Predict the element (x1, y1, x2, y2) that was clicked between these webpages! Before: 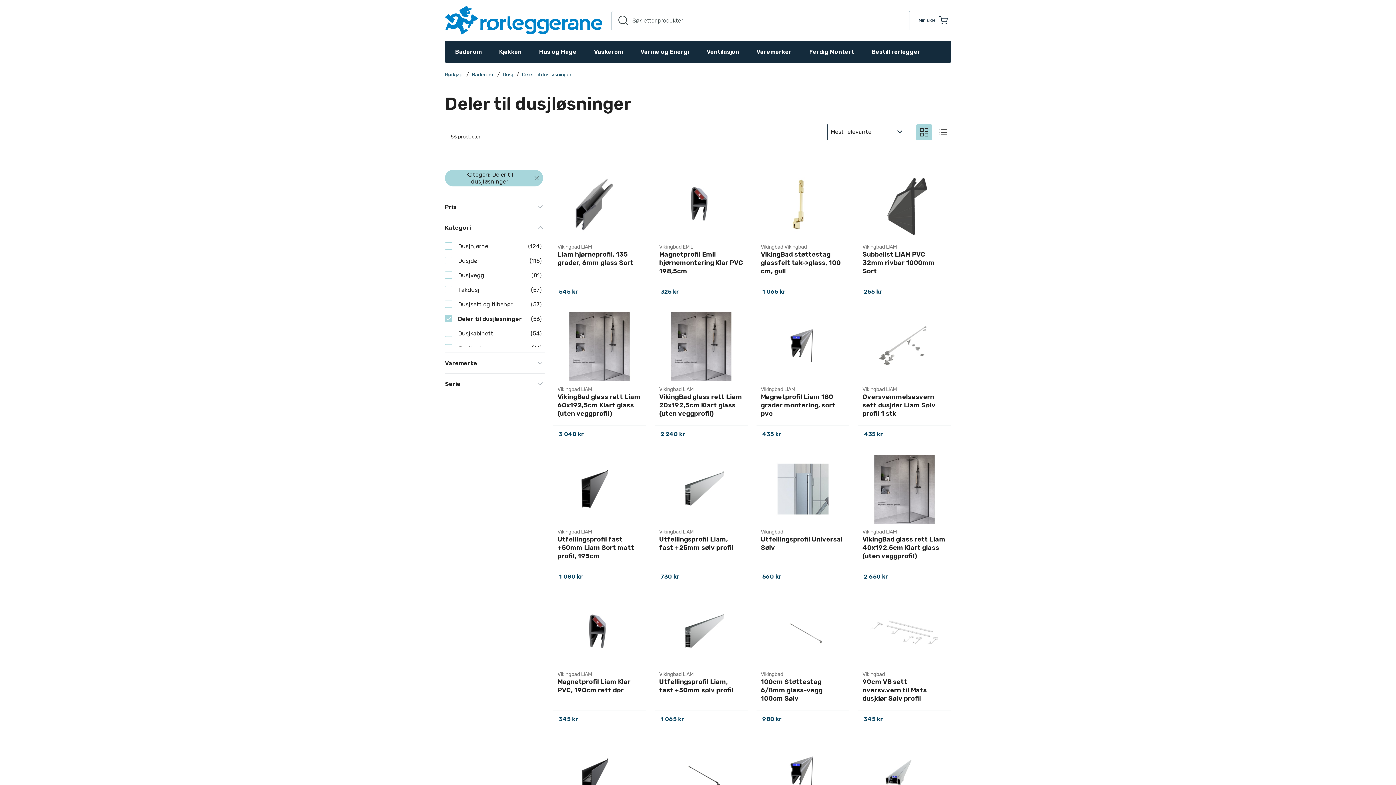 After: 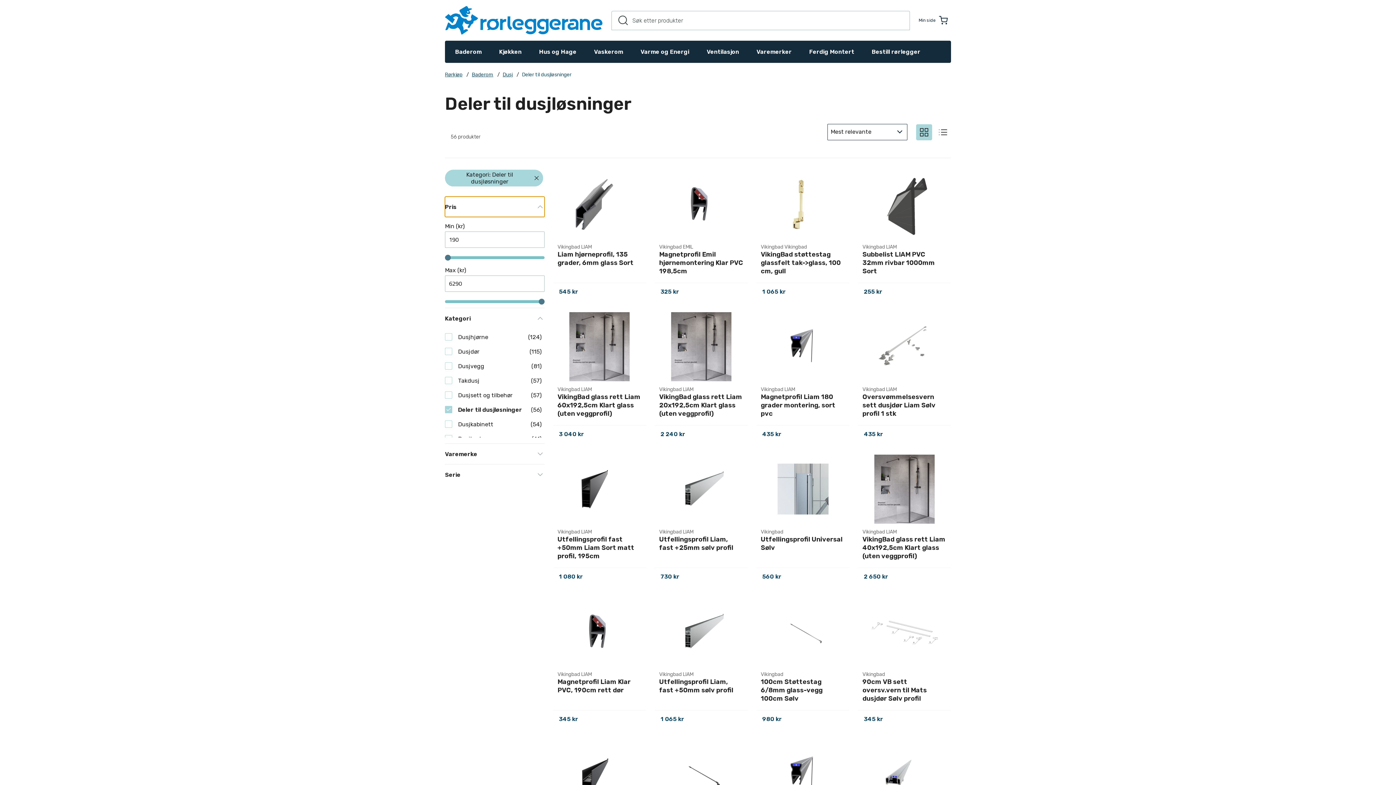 Action: bbox: (445, 196, 544, 217) label: Pris